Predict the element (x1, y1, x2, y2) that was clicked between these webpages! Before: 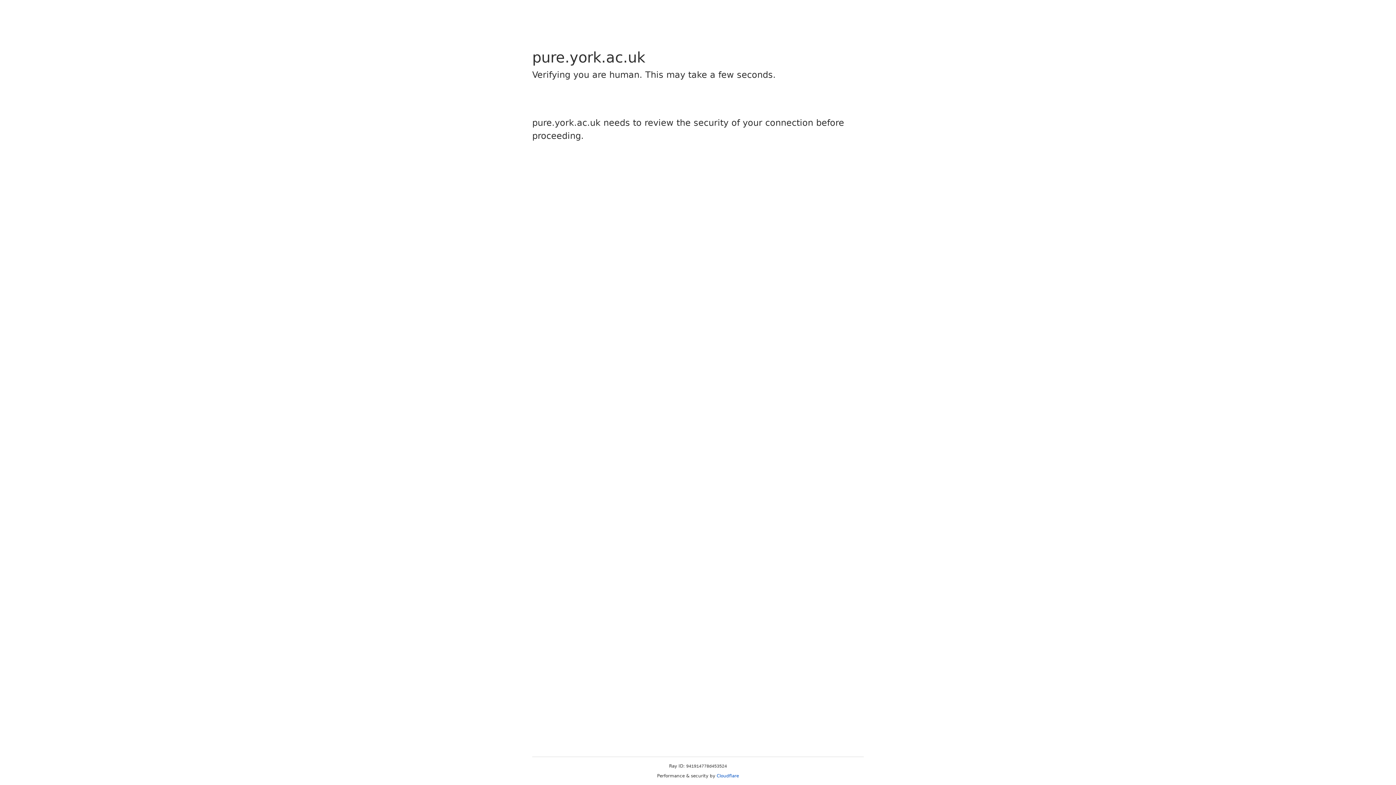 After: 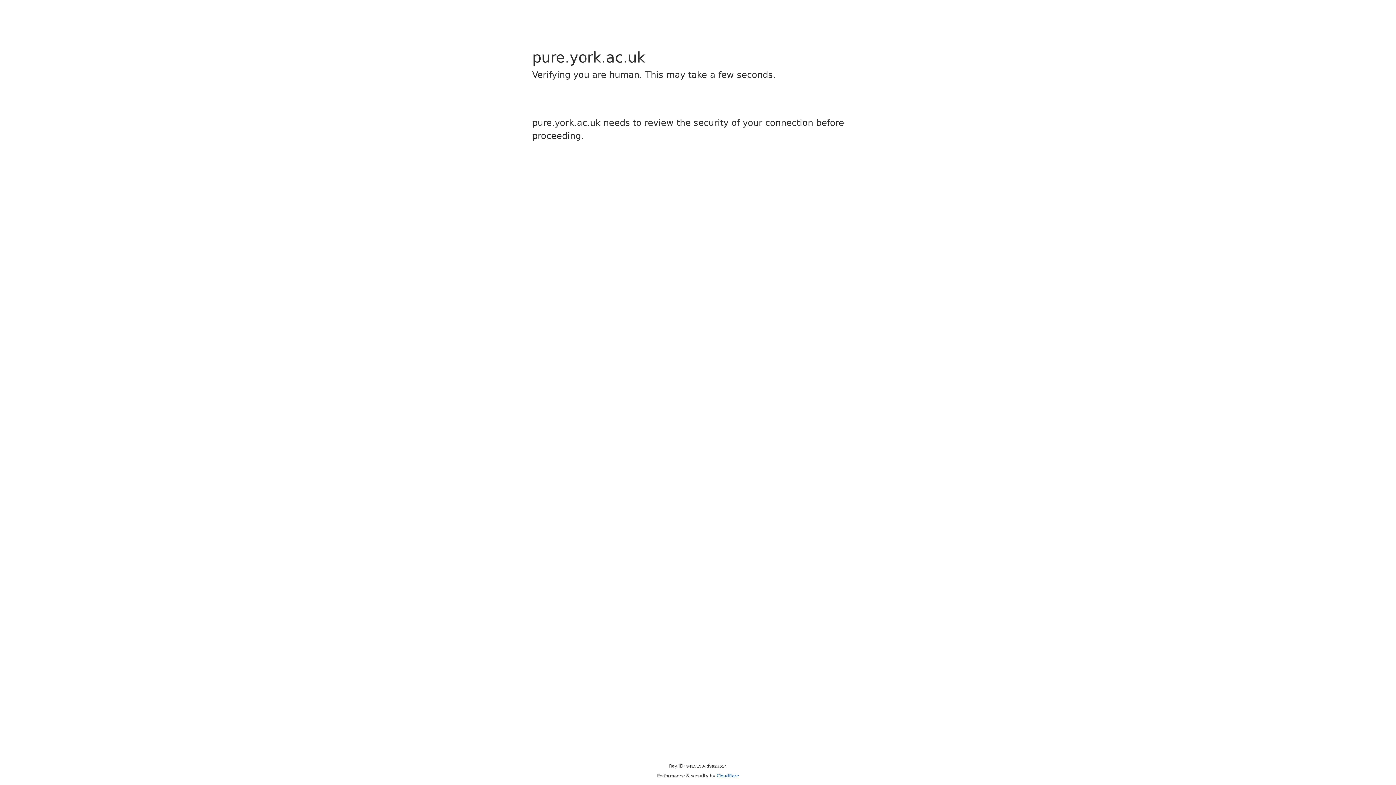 Action: bbox: (716, 773, 739, 778) label: Cloudflare